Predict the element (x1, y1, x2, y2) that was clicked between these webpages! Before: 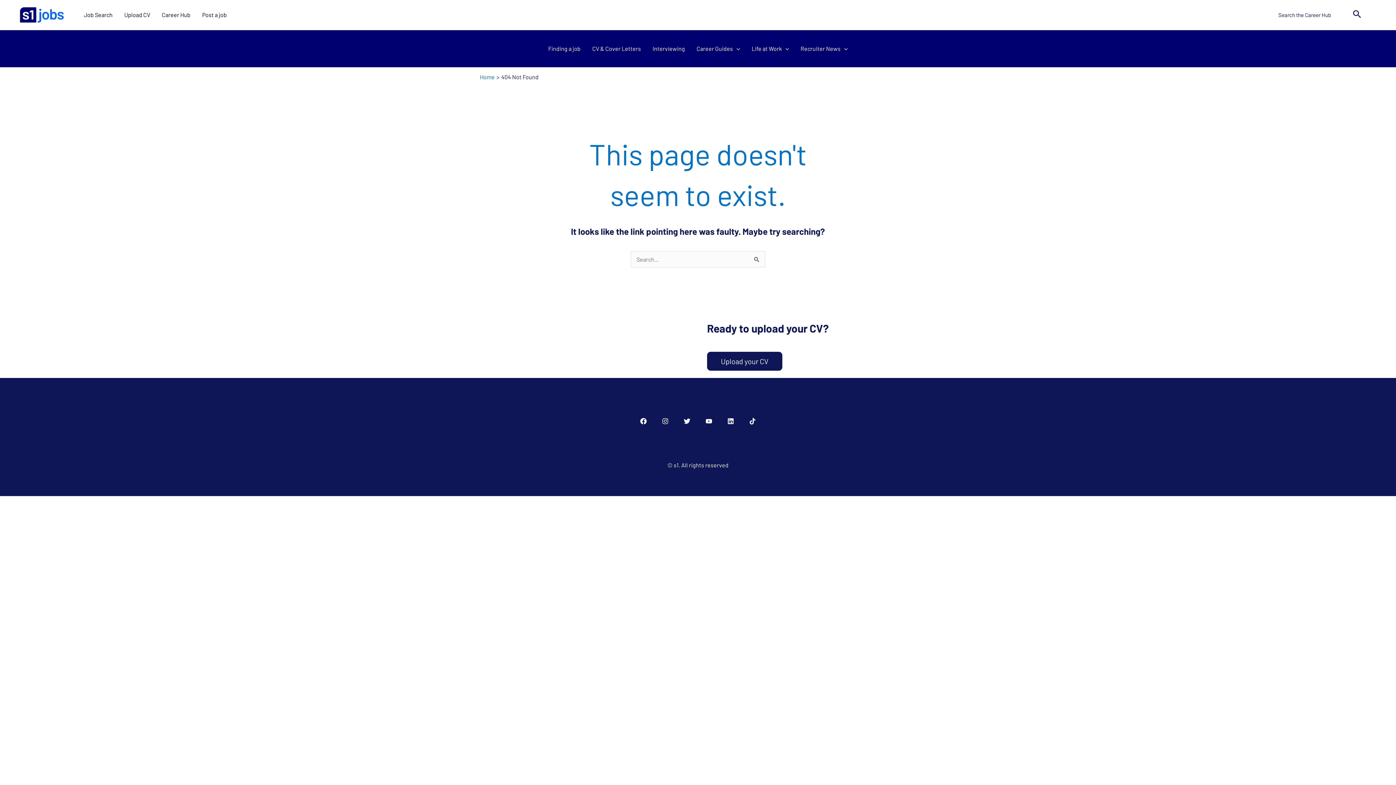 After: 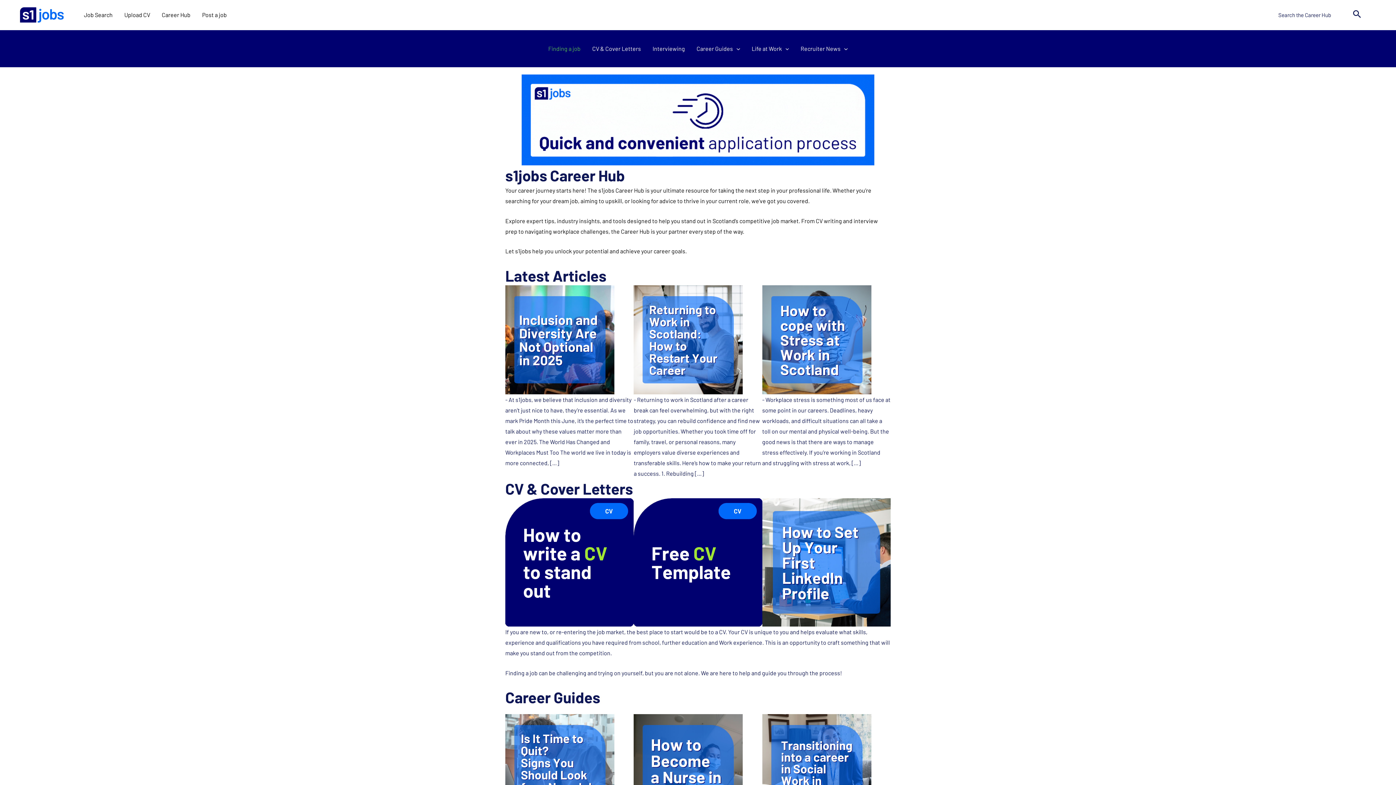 Action: label: Home bbox: (480, 73, 494, 80)